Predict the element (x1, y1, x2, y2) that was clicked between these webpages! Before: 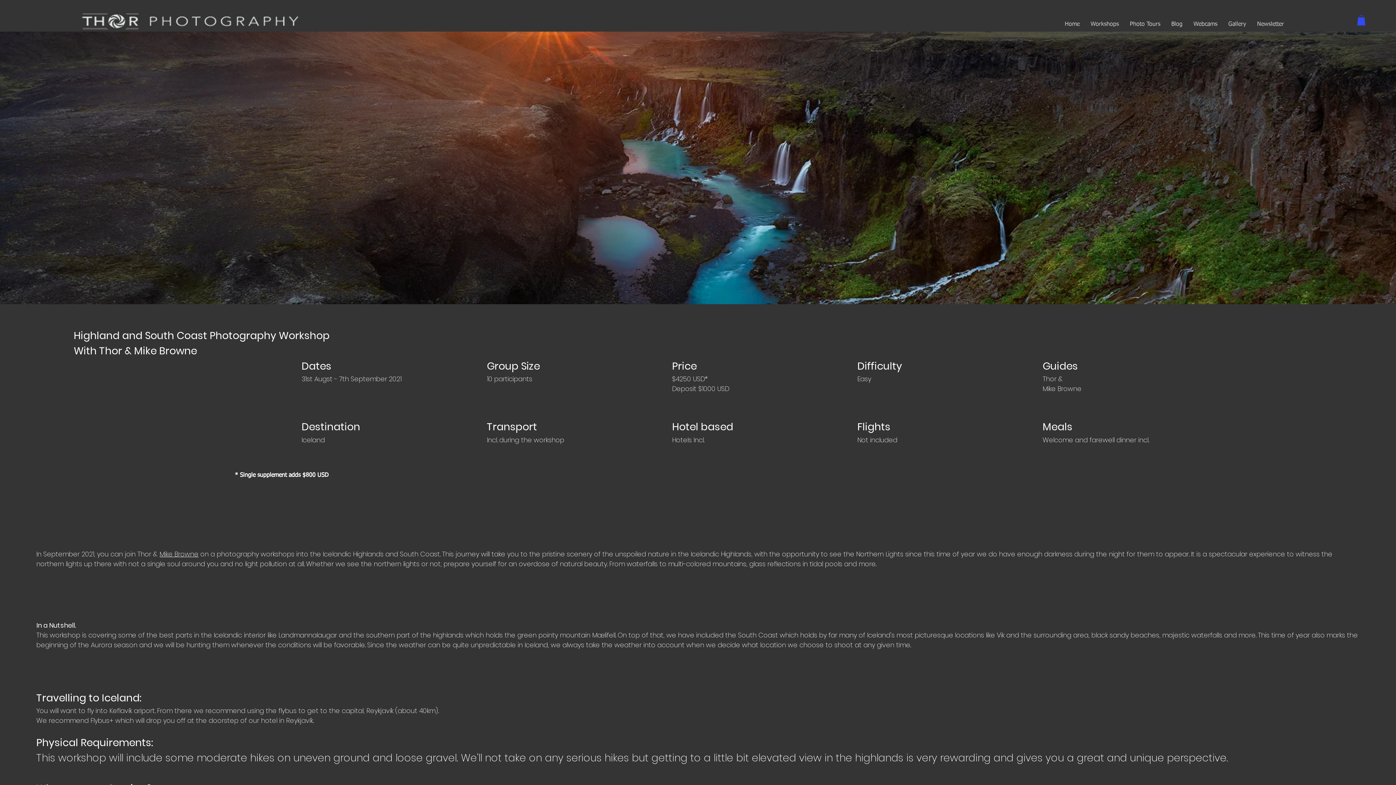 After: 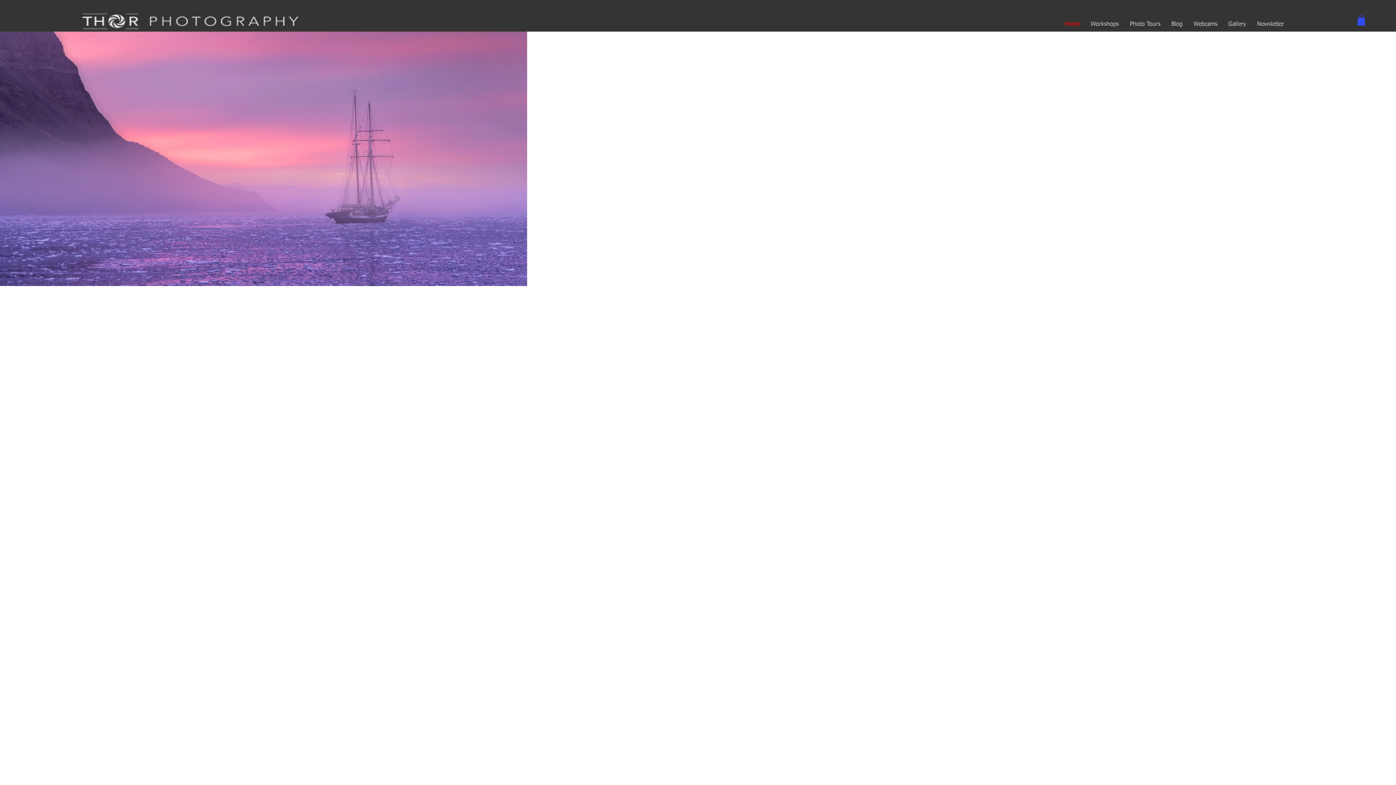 Action: bbox: (76, 10, 304, 35)